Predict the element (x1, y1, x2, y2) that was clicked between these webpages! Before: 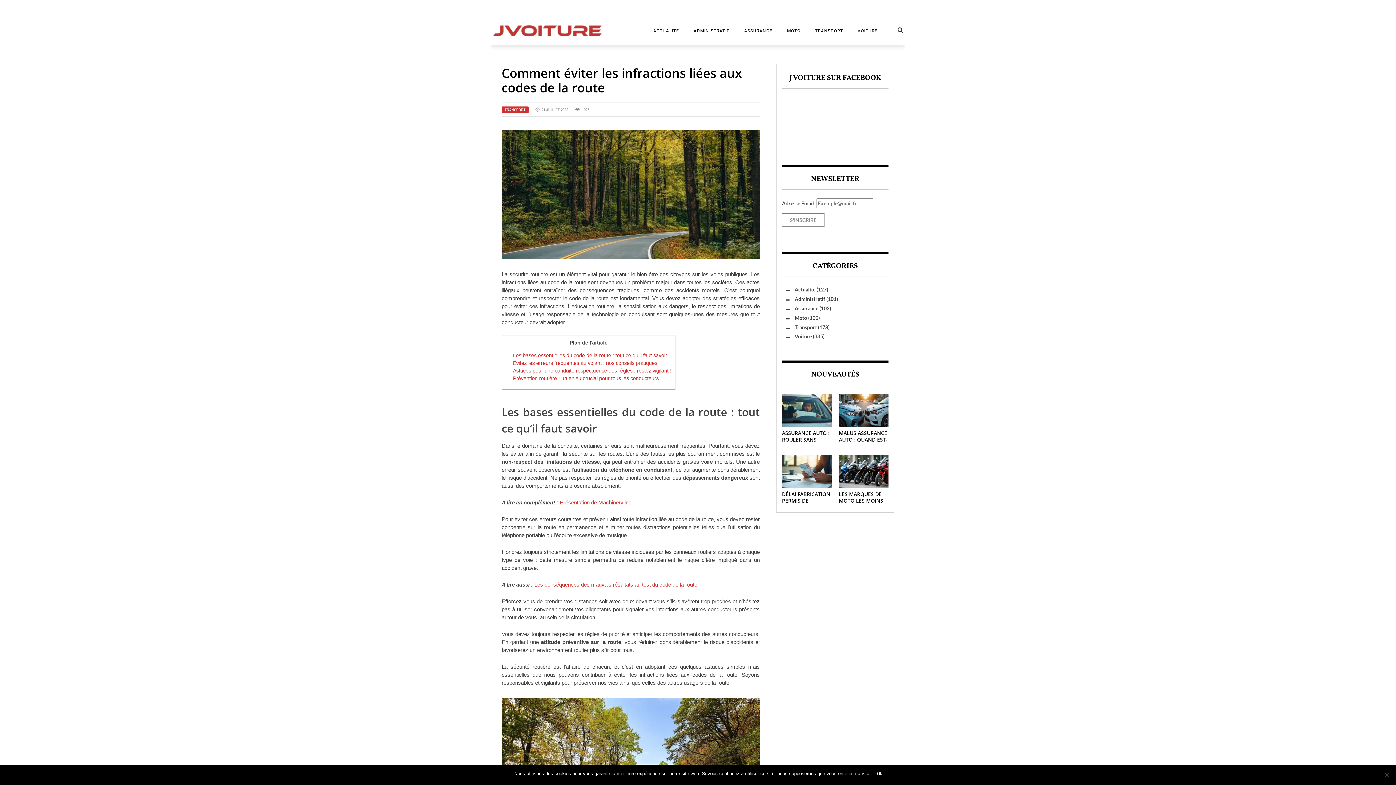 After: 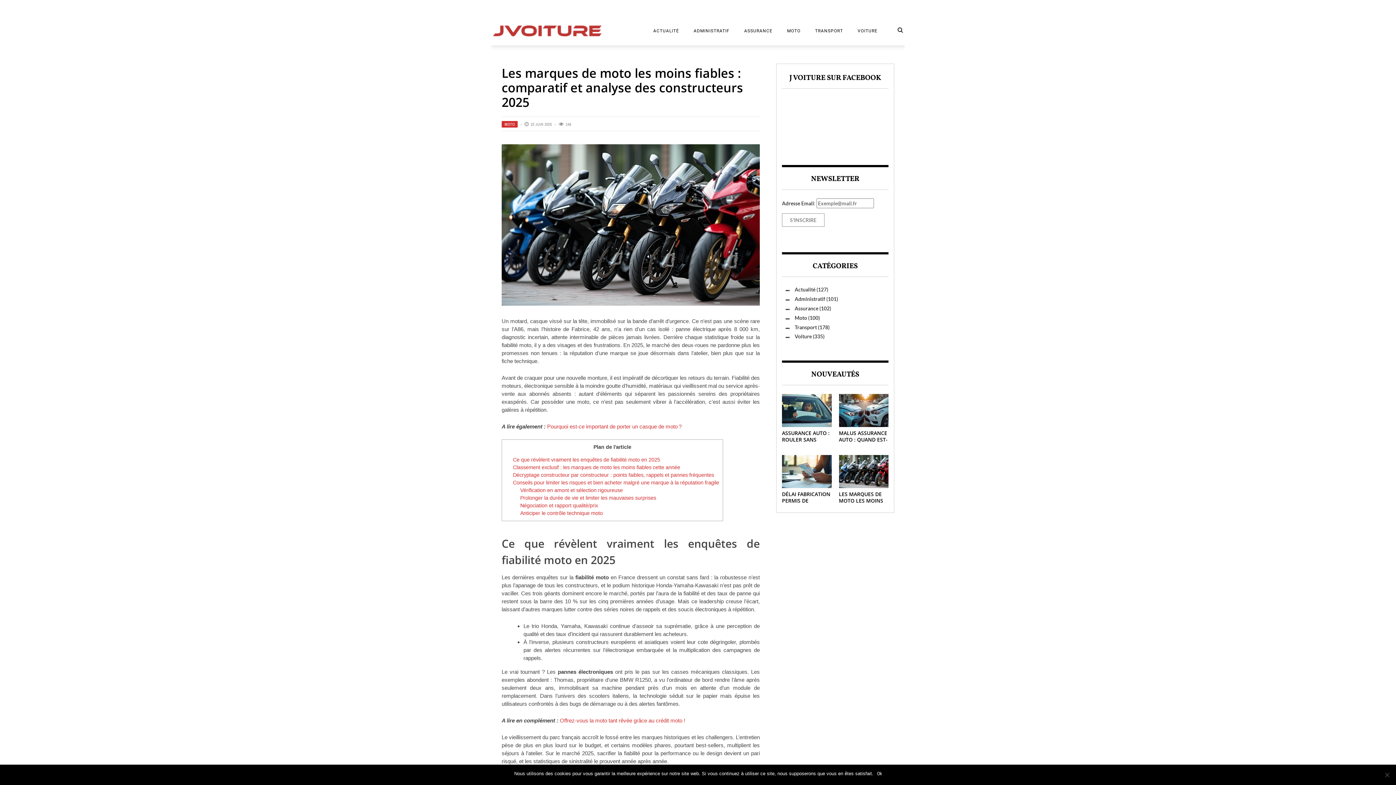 Action: bbox: (839, 455, 888, 488)